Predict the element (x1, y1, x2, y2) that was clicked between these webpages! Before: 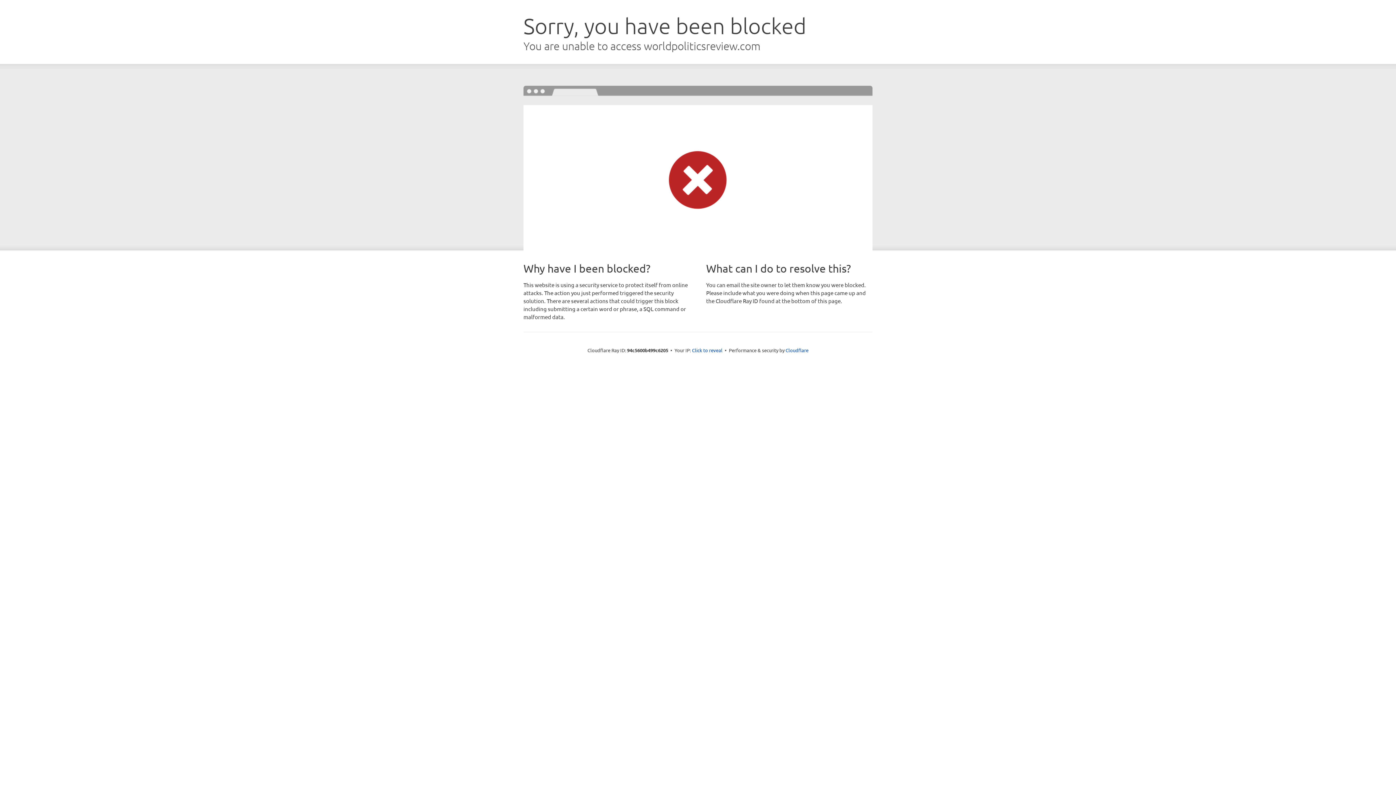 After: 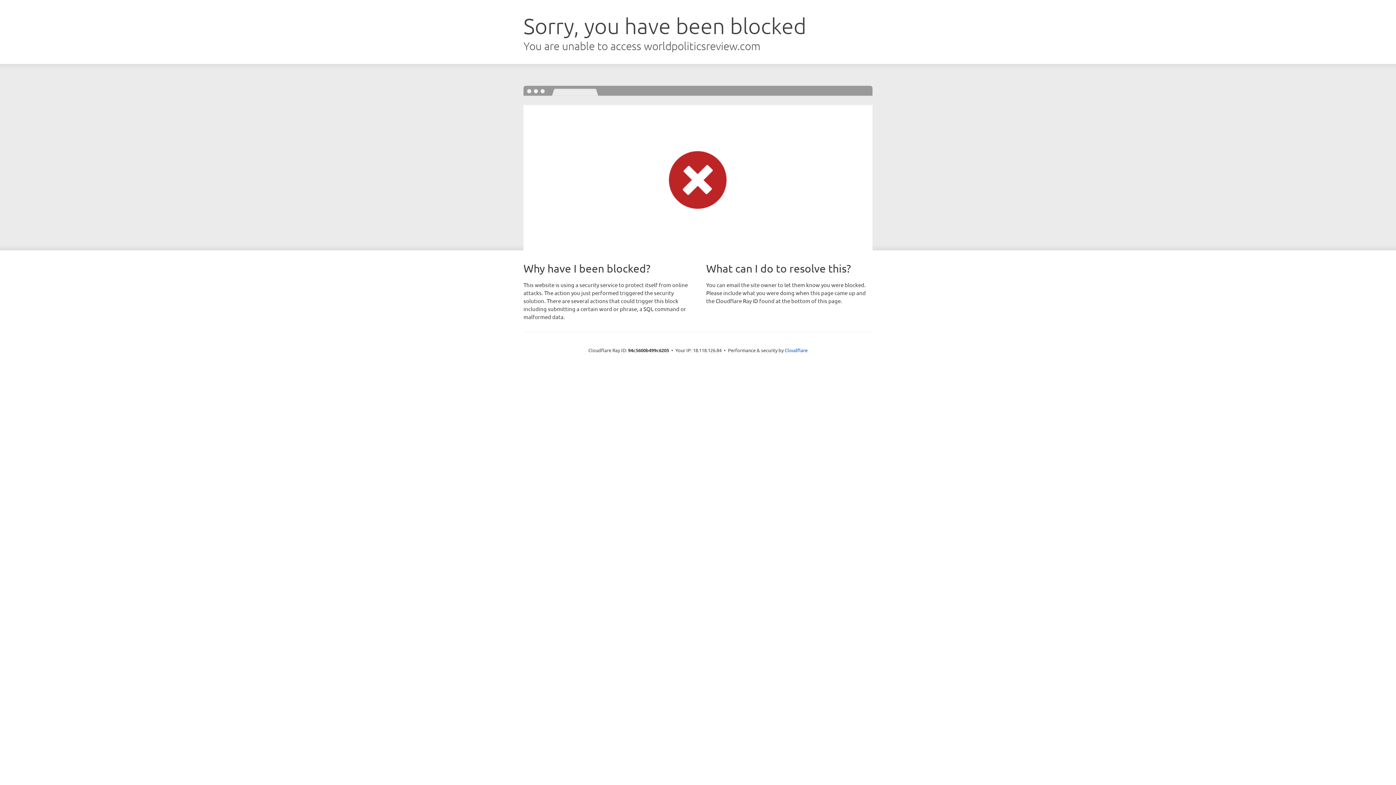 Action: label: Click to reveal bbox: (692, 346, 722, 353)